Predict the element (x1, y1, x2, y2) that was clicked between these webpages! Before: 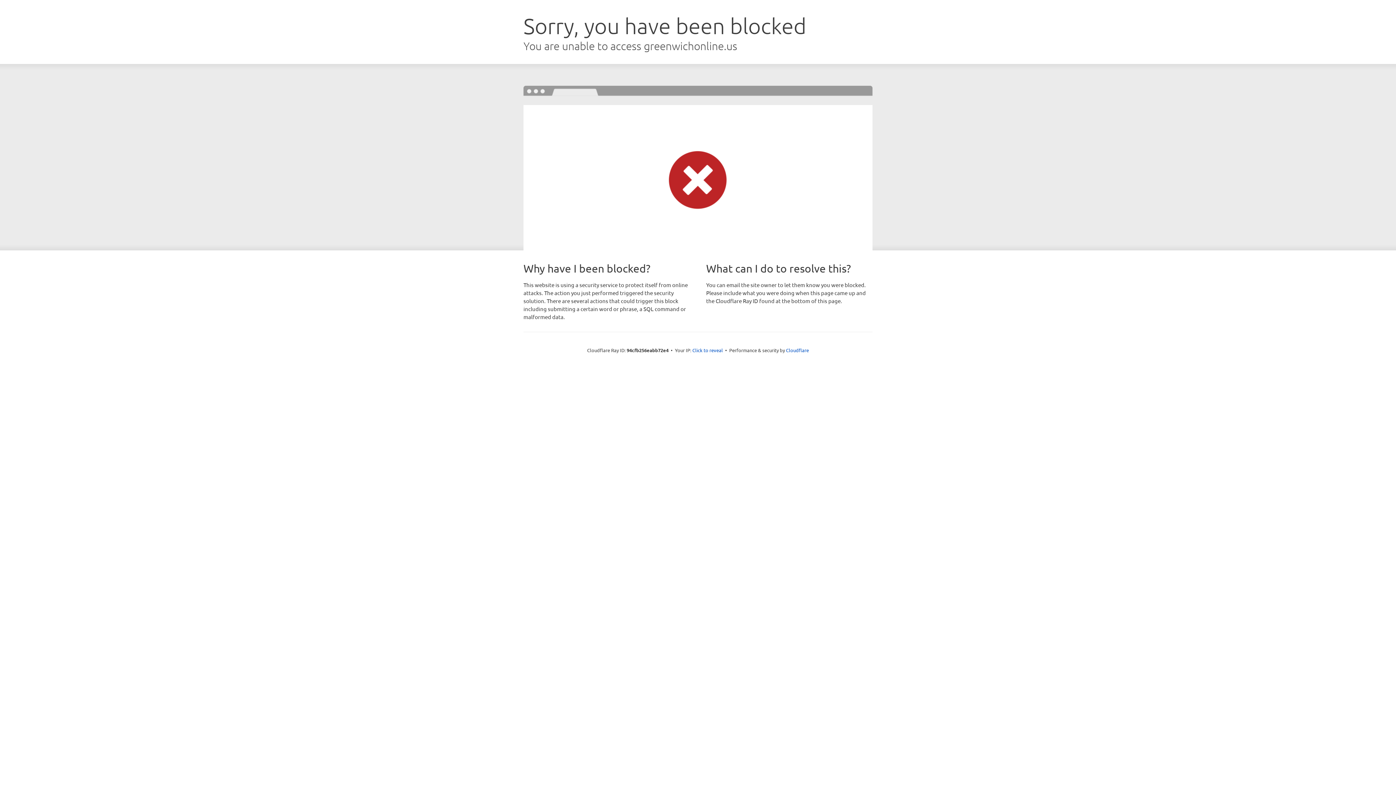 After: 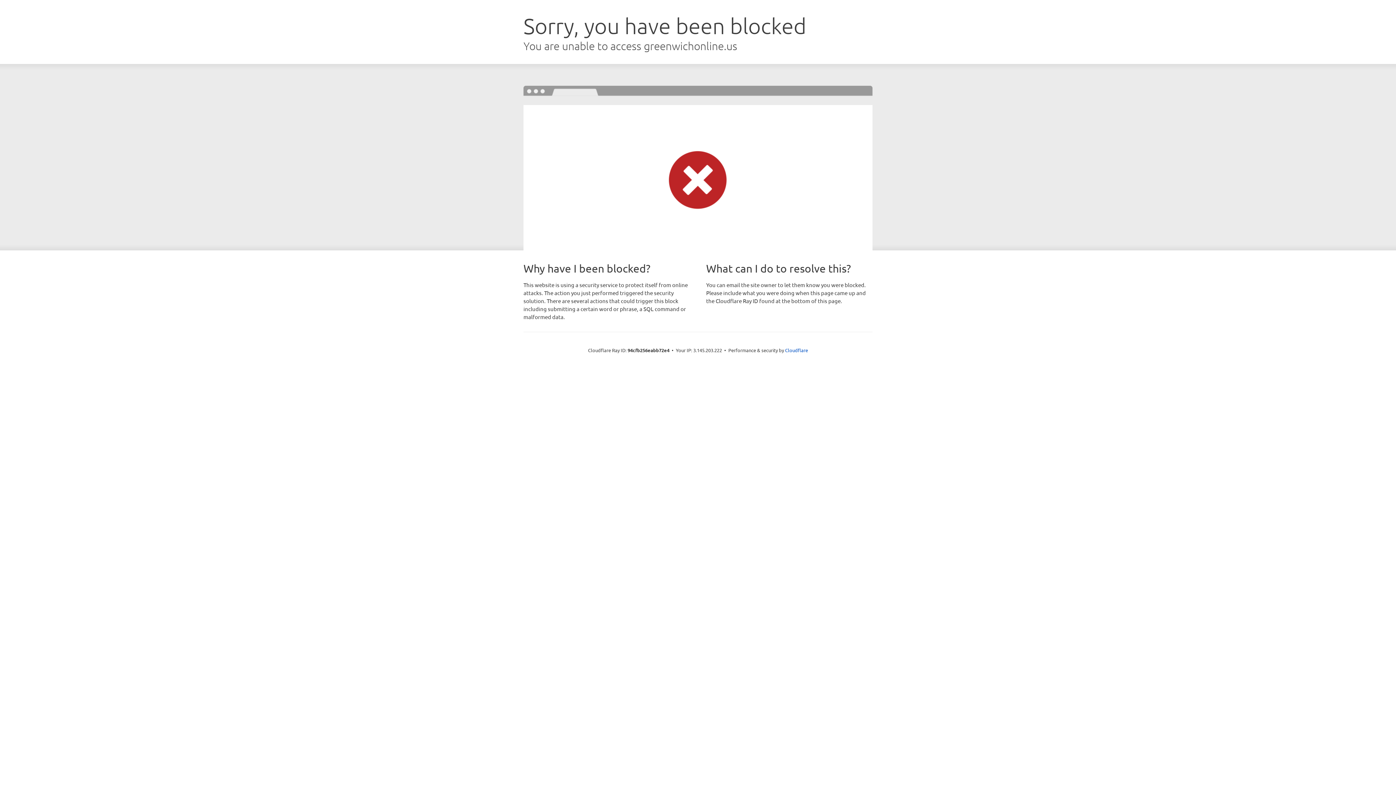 Action: bbox: (692, 346, 723, 353) label: Click to reveal